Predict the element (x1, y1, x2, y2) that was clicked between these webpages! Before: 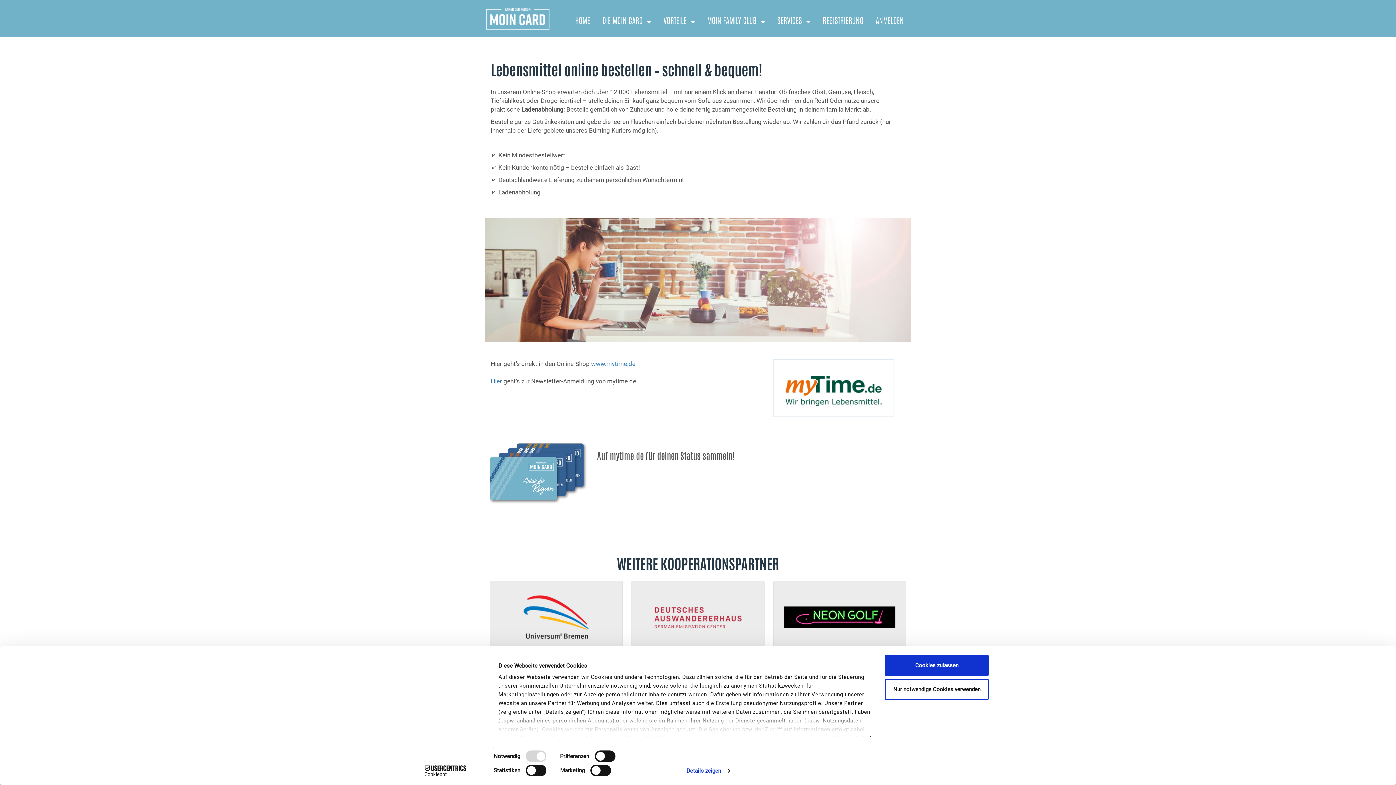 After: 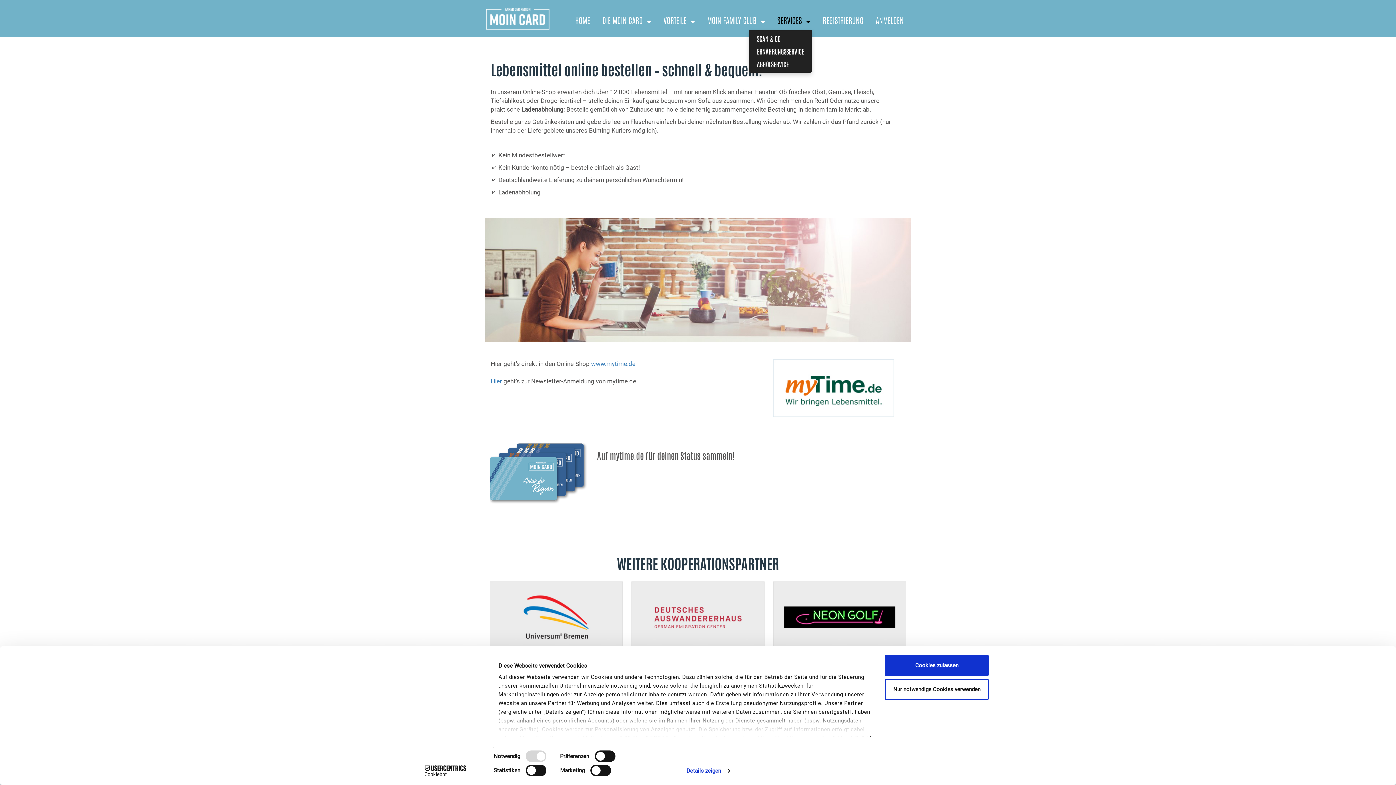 Action: label: SERVICES  bbox: (776, 10, 812, 30)